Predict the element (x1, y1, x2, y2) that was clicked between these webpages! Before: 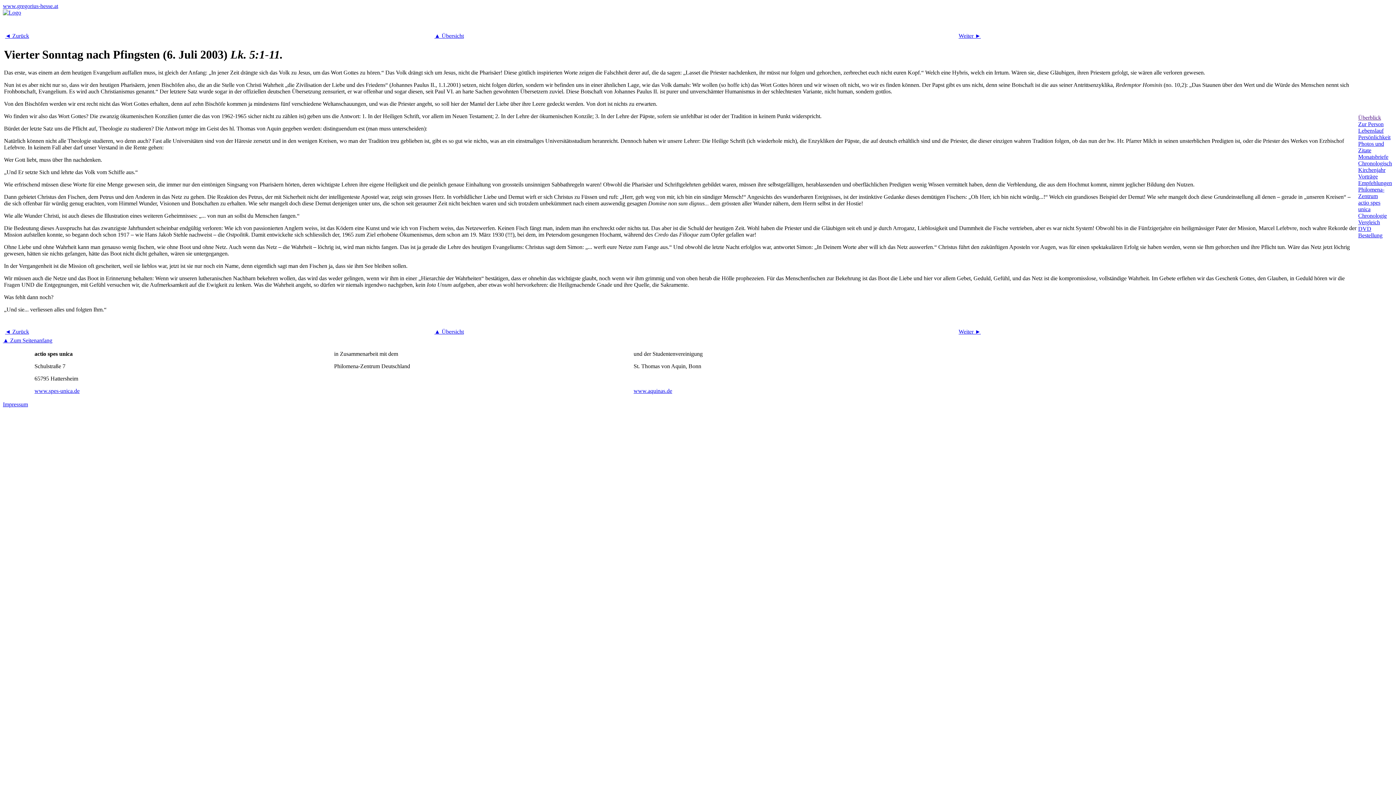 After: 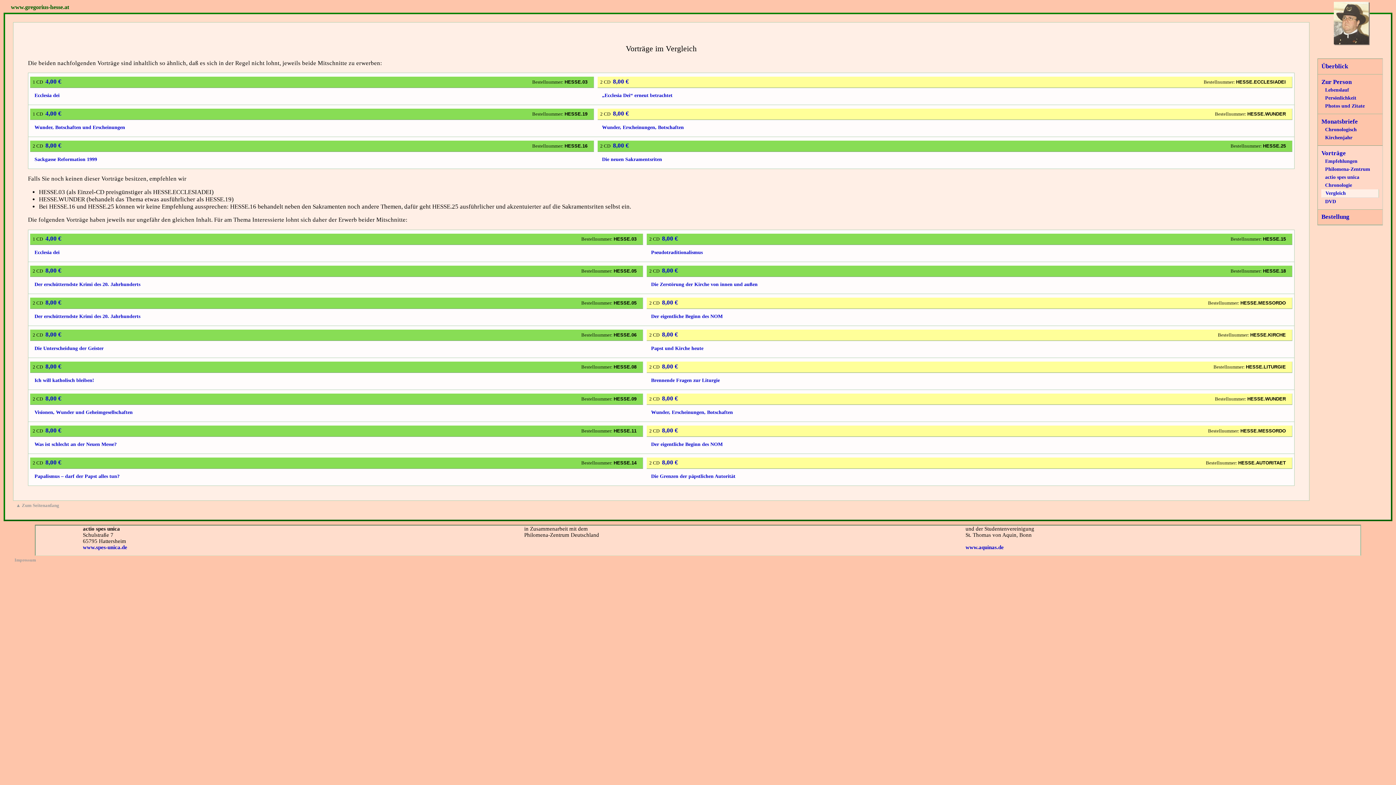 Action: bbox: (1358, 219, 1380, 225) label: Vergleich